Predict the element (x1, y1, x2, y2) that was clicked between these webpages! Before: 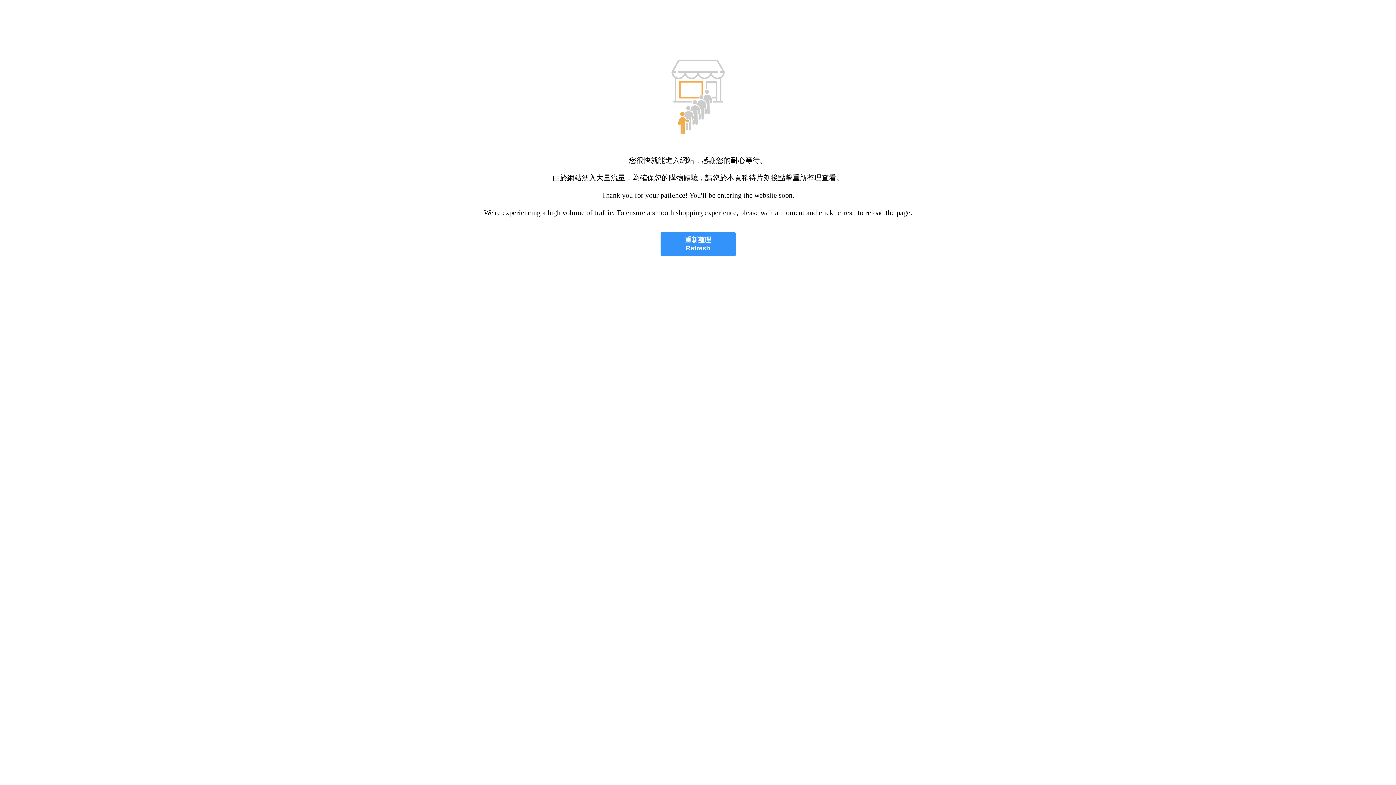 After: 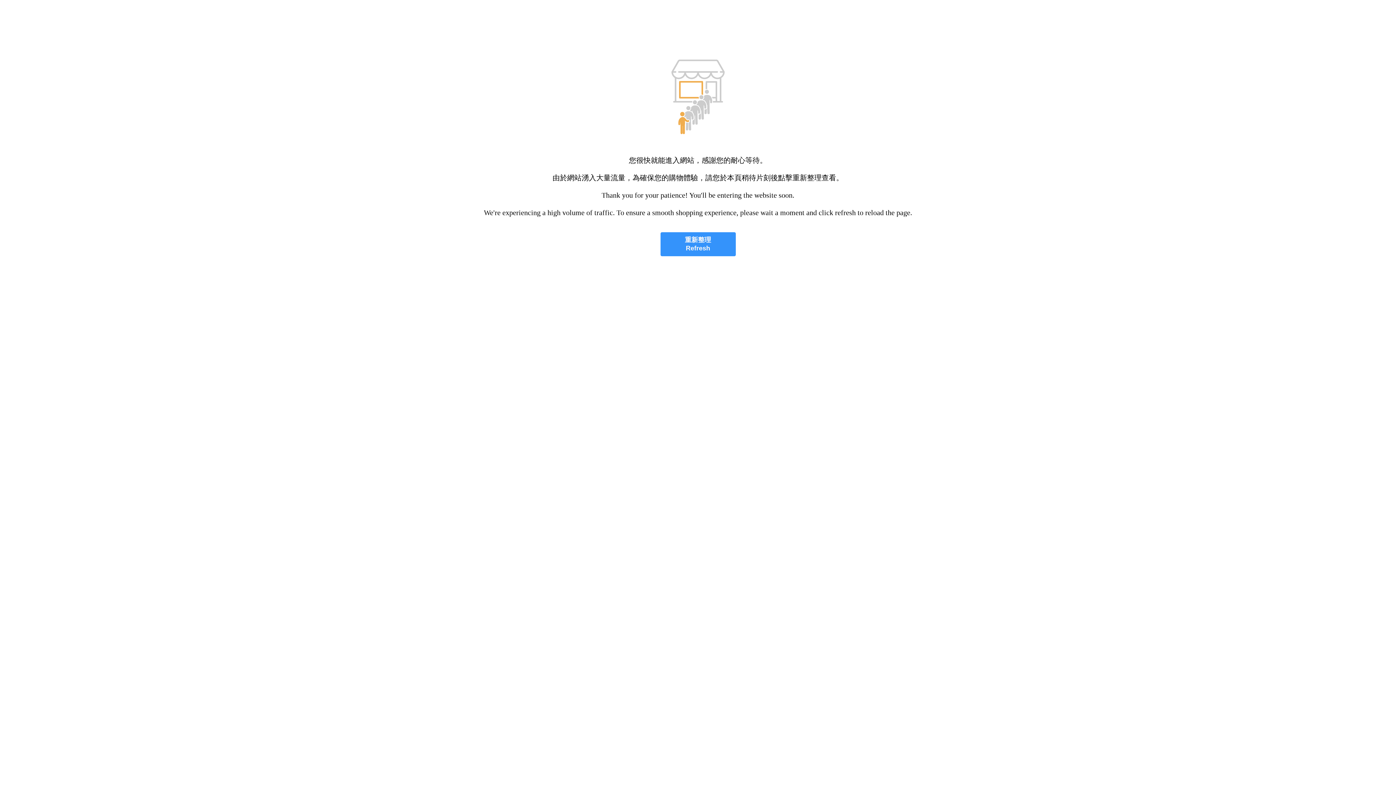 Action: label: 重新整理
Refresh bbox: (660, 232, 735, 256)